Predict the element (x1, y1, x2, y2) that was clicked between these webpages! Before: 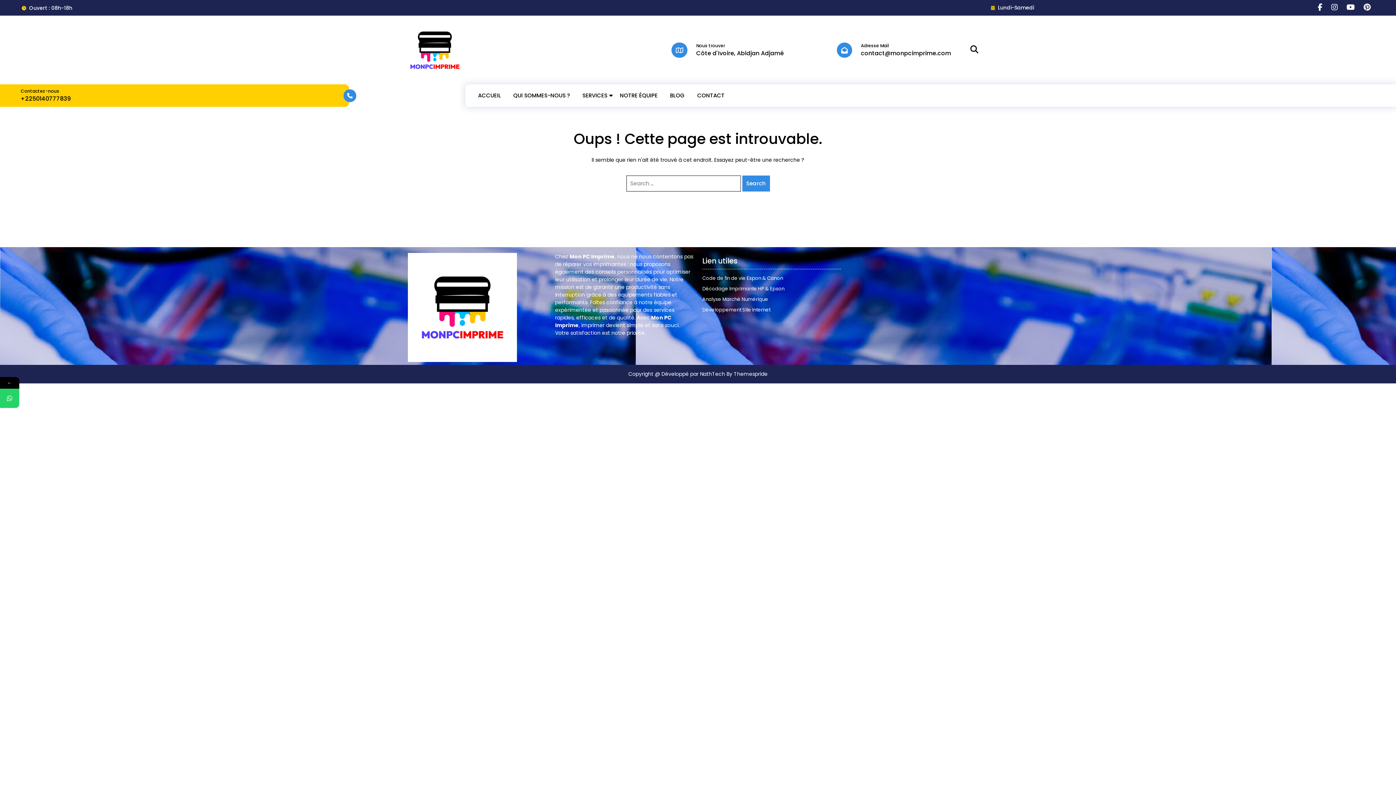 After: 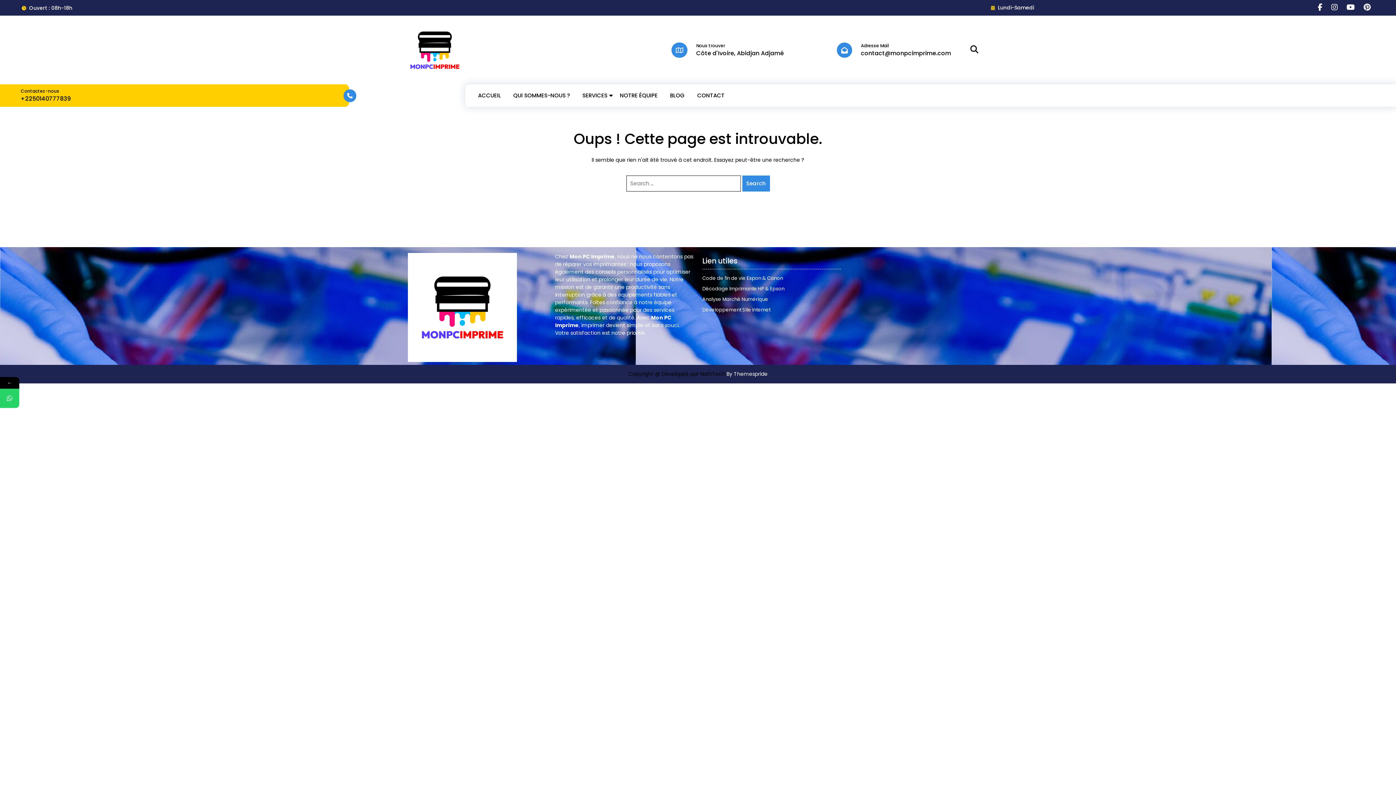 Action: bbox: (628, 370, 725, 377) label: Copyright @ Développé par NathTech